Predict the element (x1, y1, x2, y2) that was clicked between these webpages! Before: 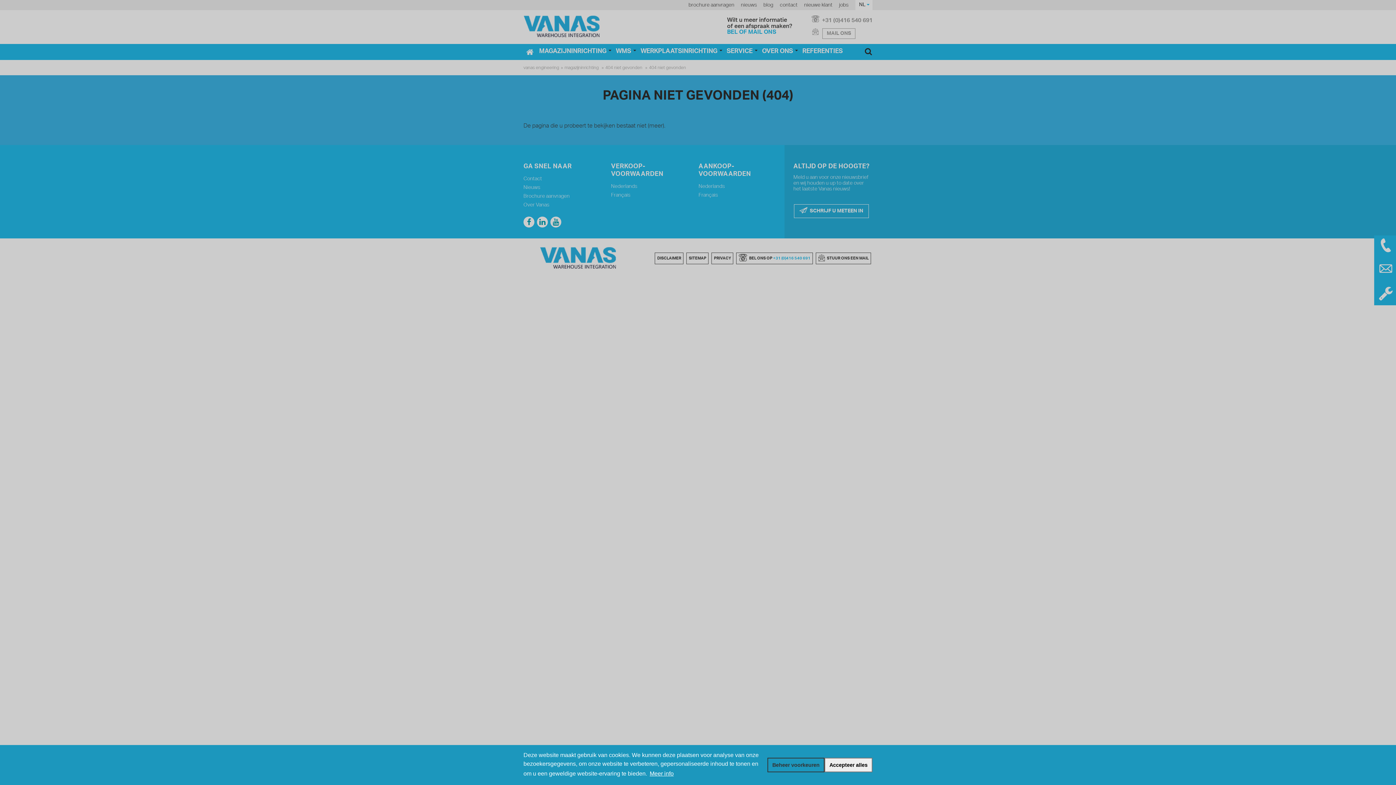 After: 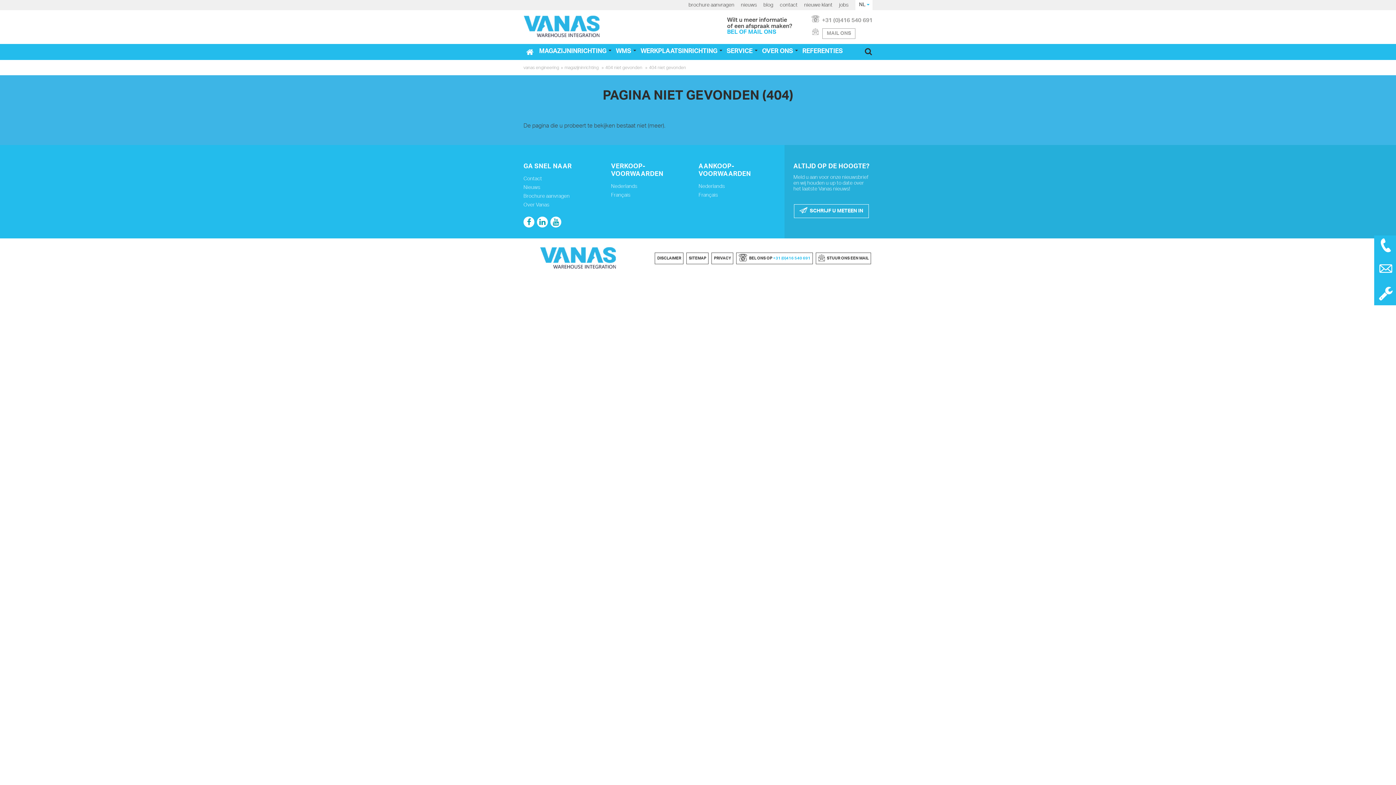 Action: label: allow cookies bbox: (824, 758, 872, 772)